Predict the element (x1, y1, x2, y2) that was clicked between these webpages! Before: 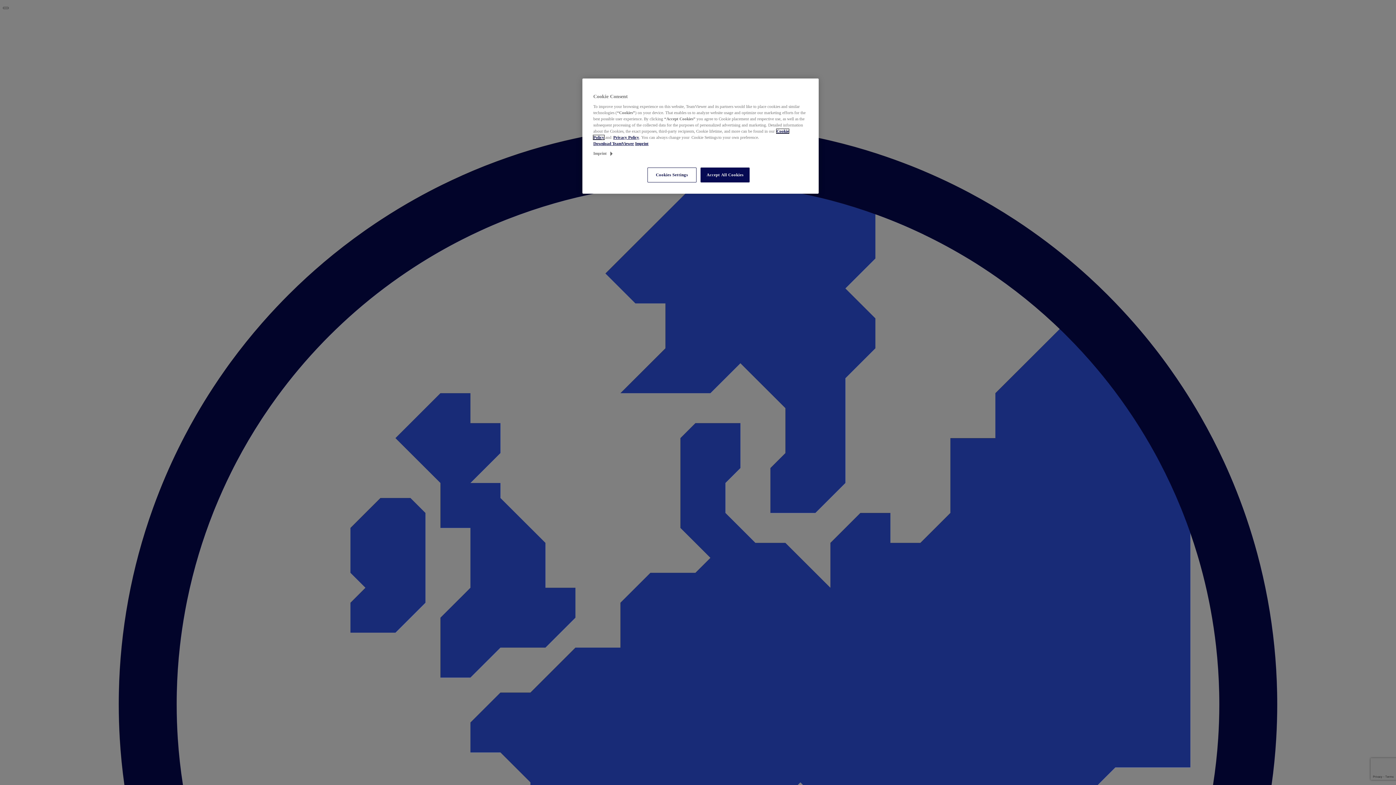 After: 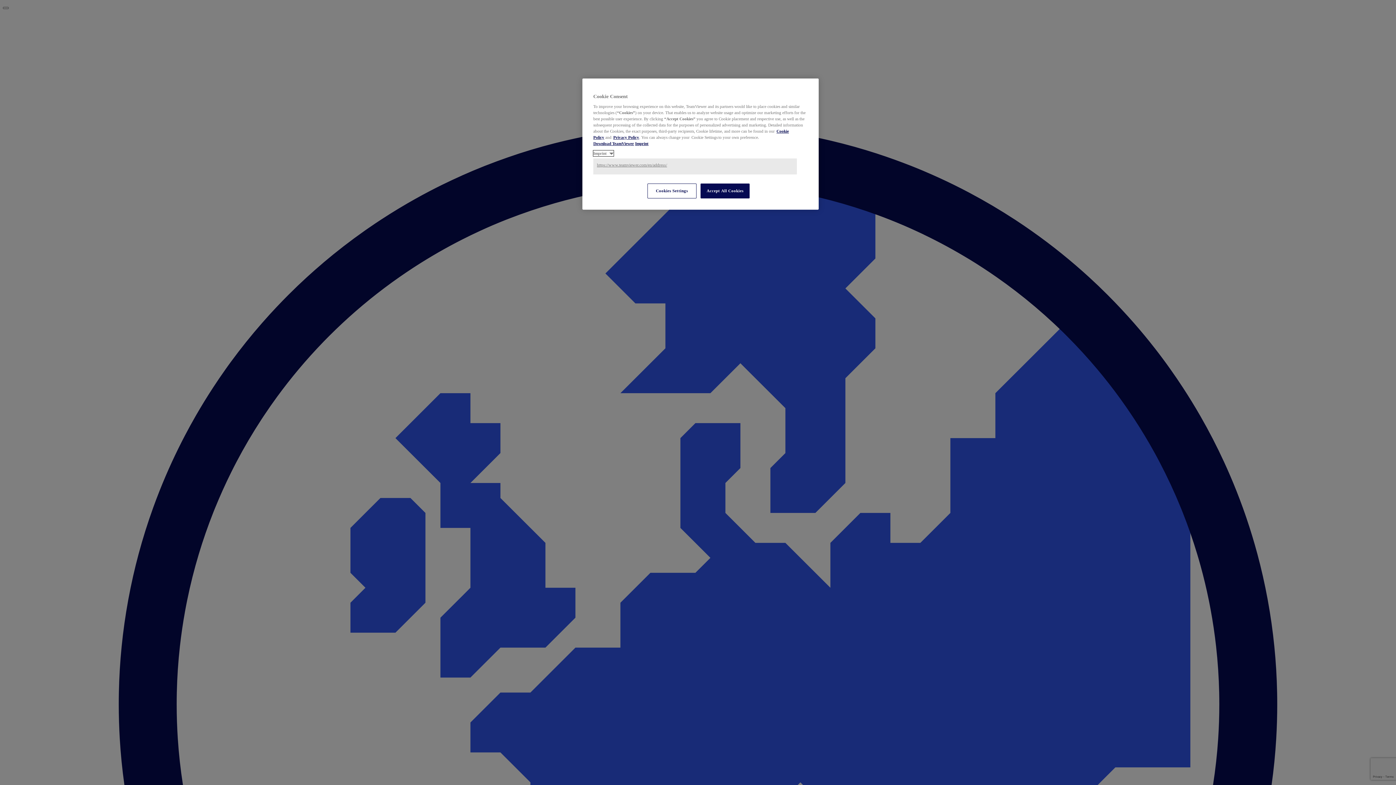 Action: bbox: (593, 150, 613, 156) label: Imprint